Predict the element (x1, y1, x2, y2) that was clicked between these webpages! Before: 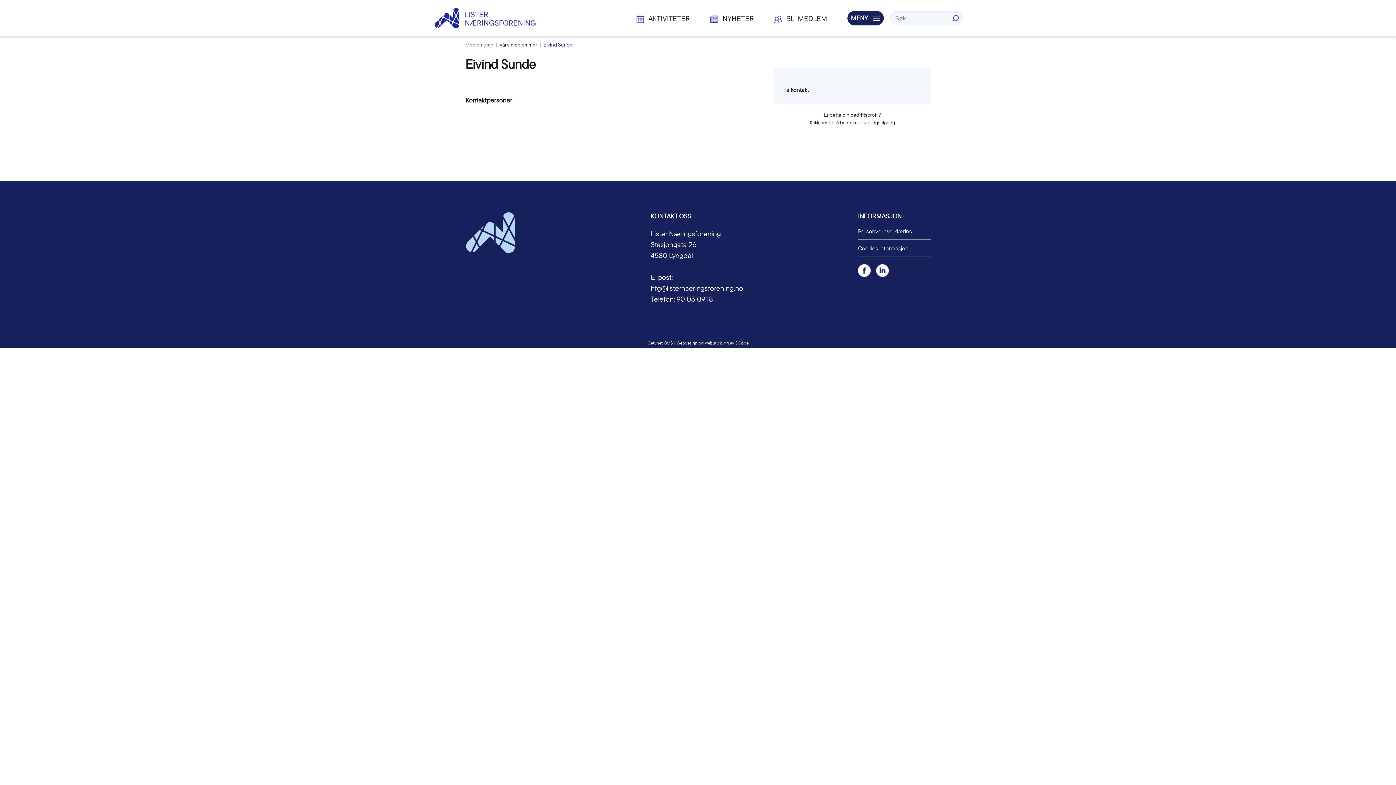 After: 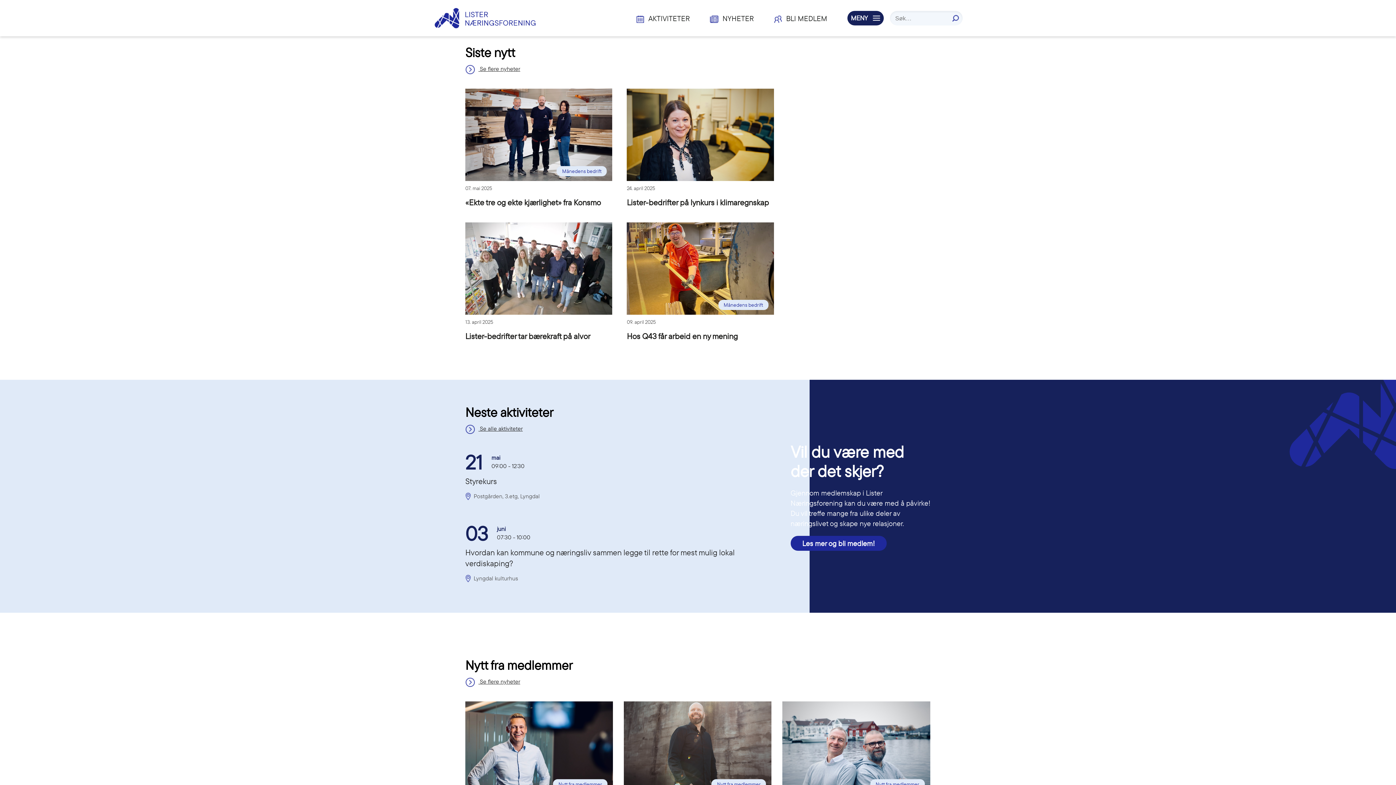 Action: bbox: (465, 248, 516, 255)